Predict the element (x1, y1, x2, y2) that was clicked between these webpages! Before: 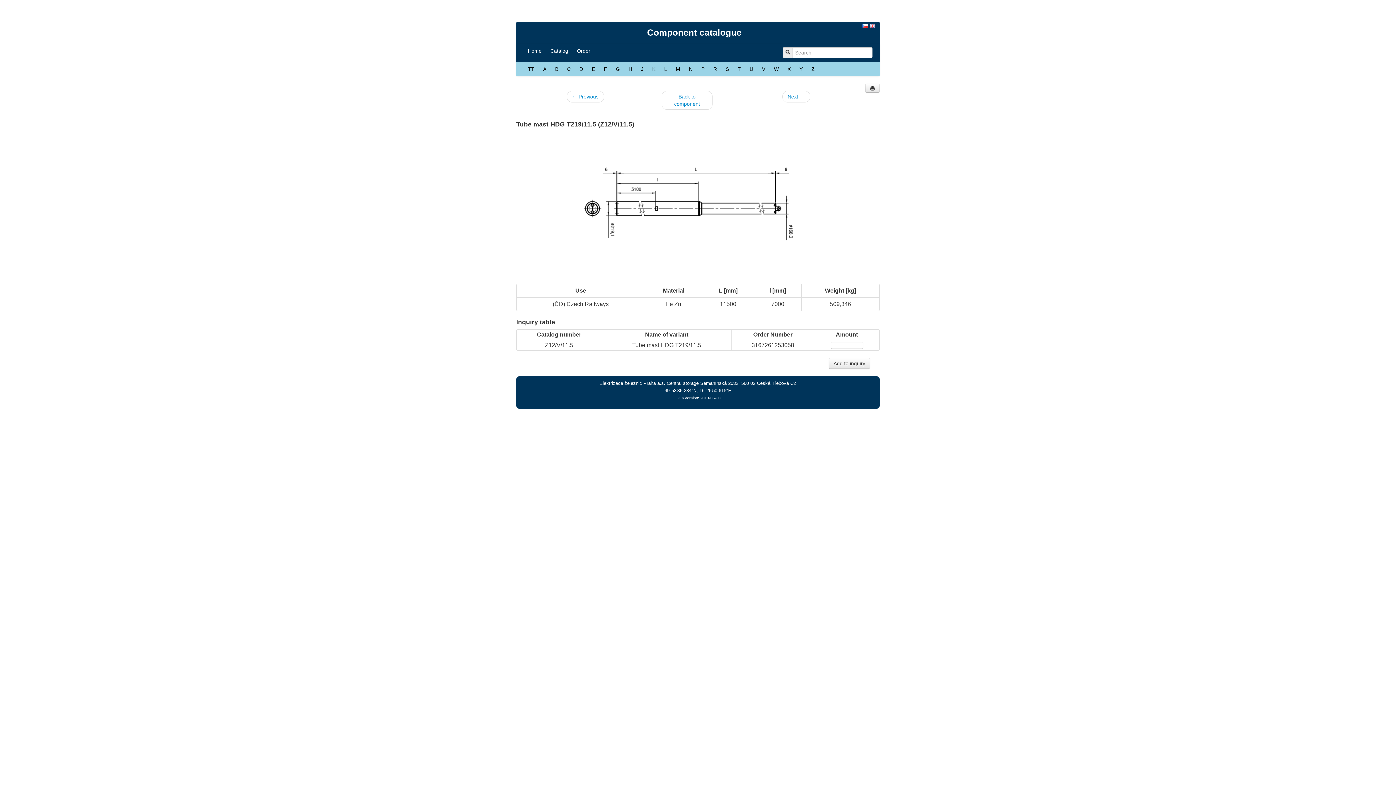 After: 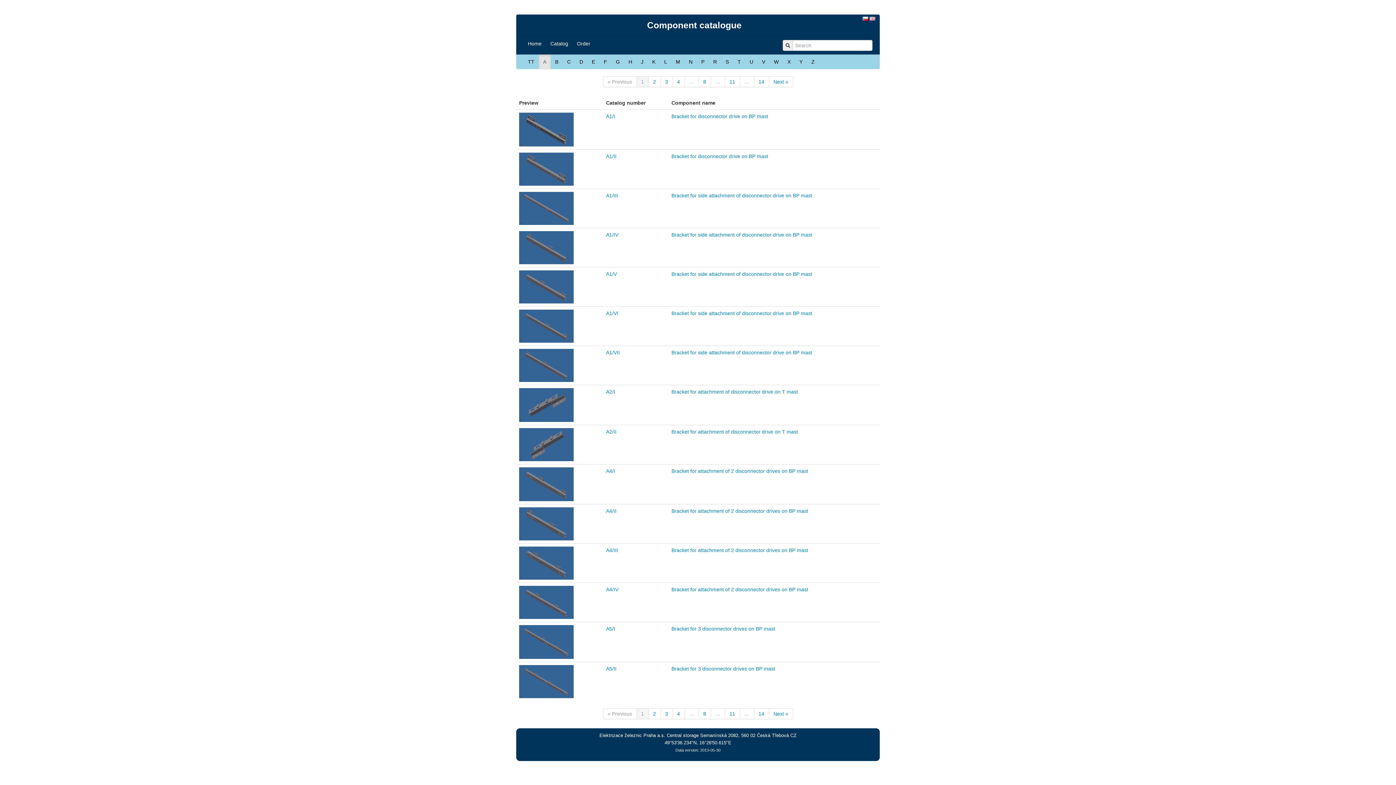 Action: bbox: (538, 61, 550, 76) label: A